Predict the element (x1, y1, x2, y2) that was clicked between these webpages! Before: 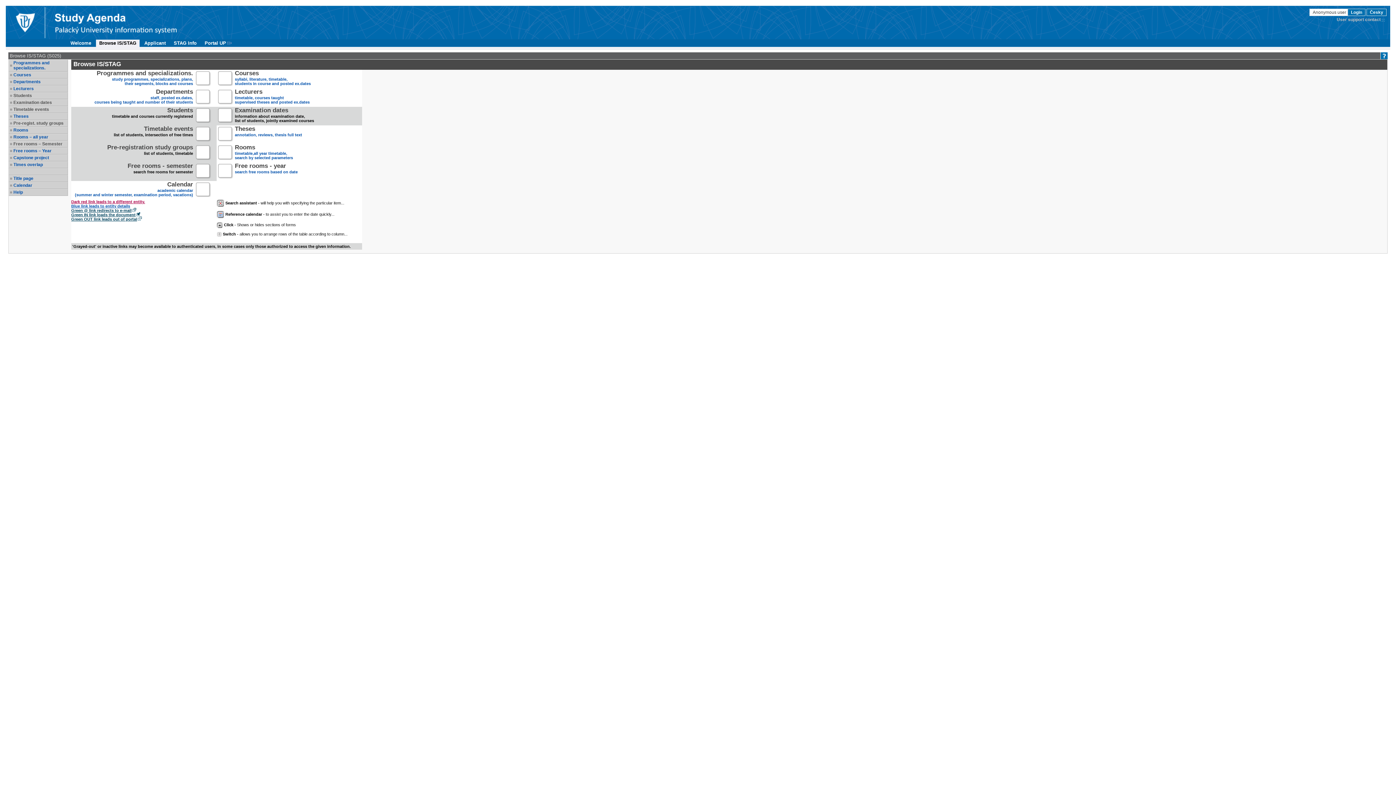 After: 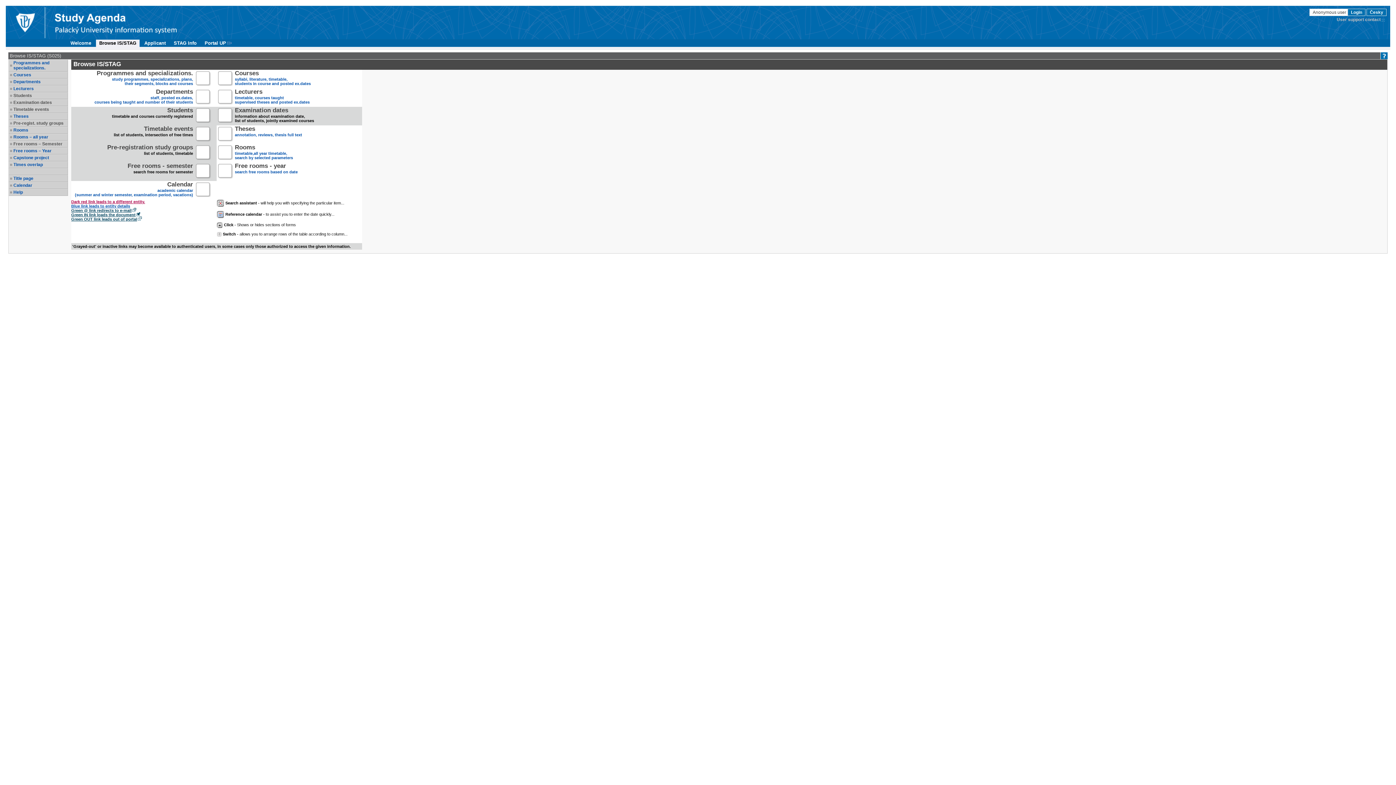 Action: label: Browse IS/STAG bbox: (96, 39, 139, 46)